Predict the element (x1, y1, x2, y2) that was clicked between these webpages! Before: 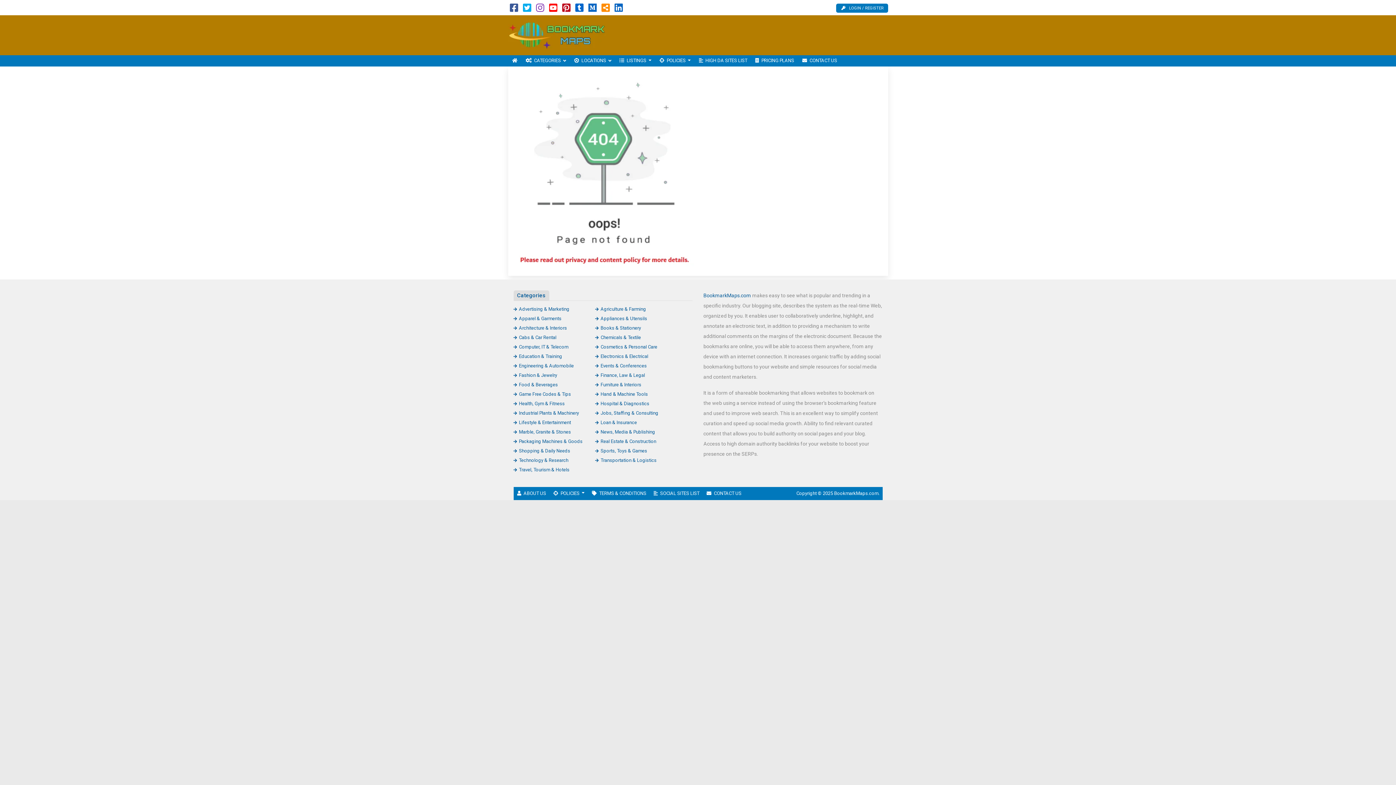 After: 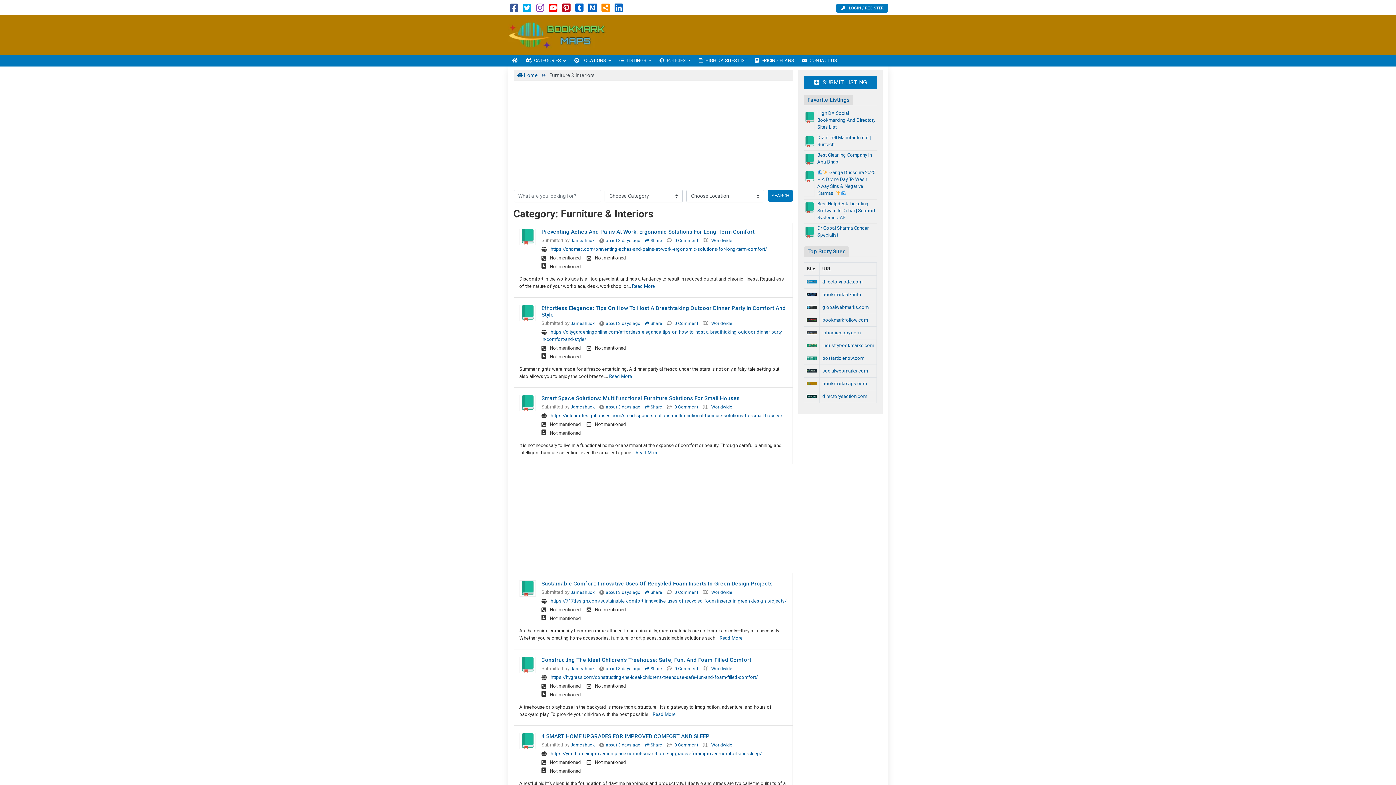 Action: label: Furniture & Interiors bbox: (595, 382, 641, 387)